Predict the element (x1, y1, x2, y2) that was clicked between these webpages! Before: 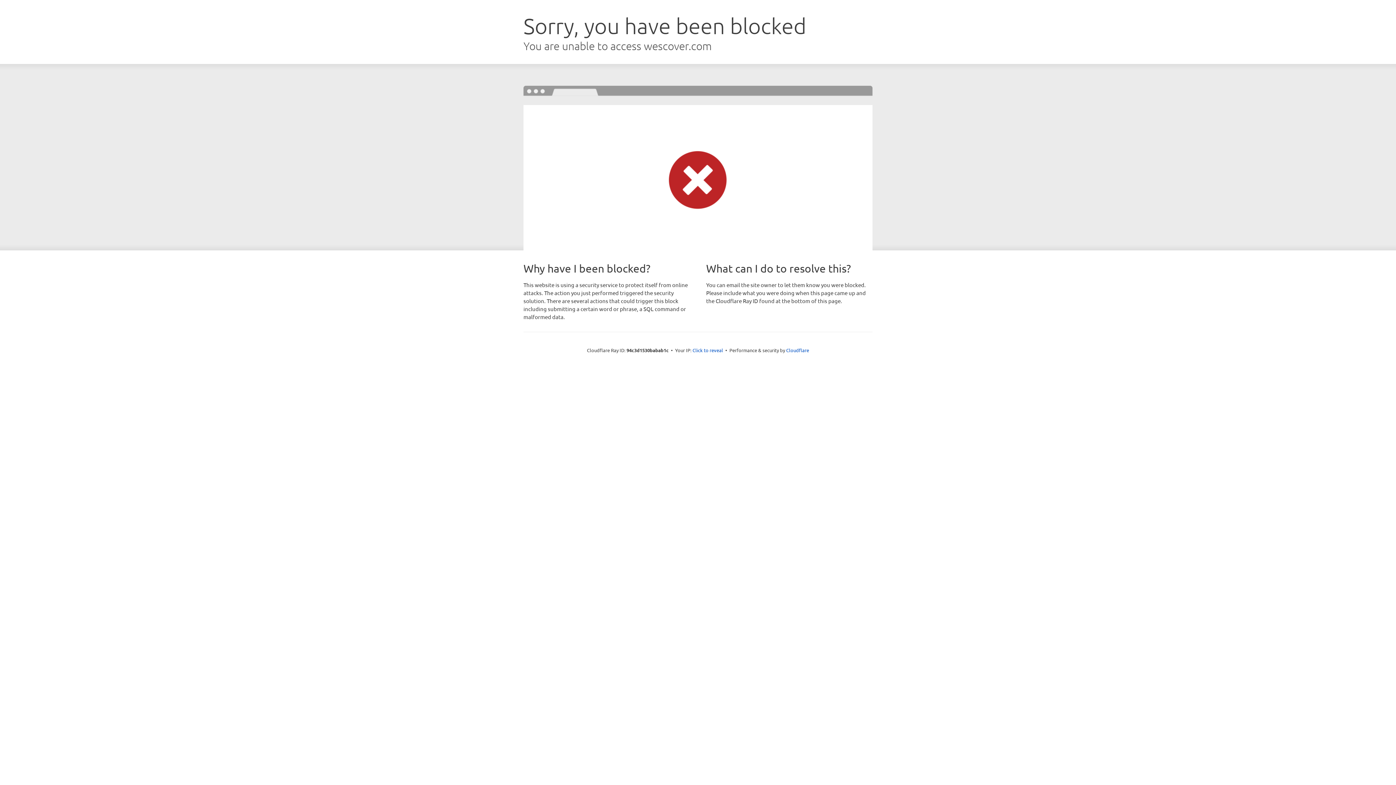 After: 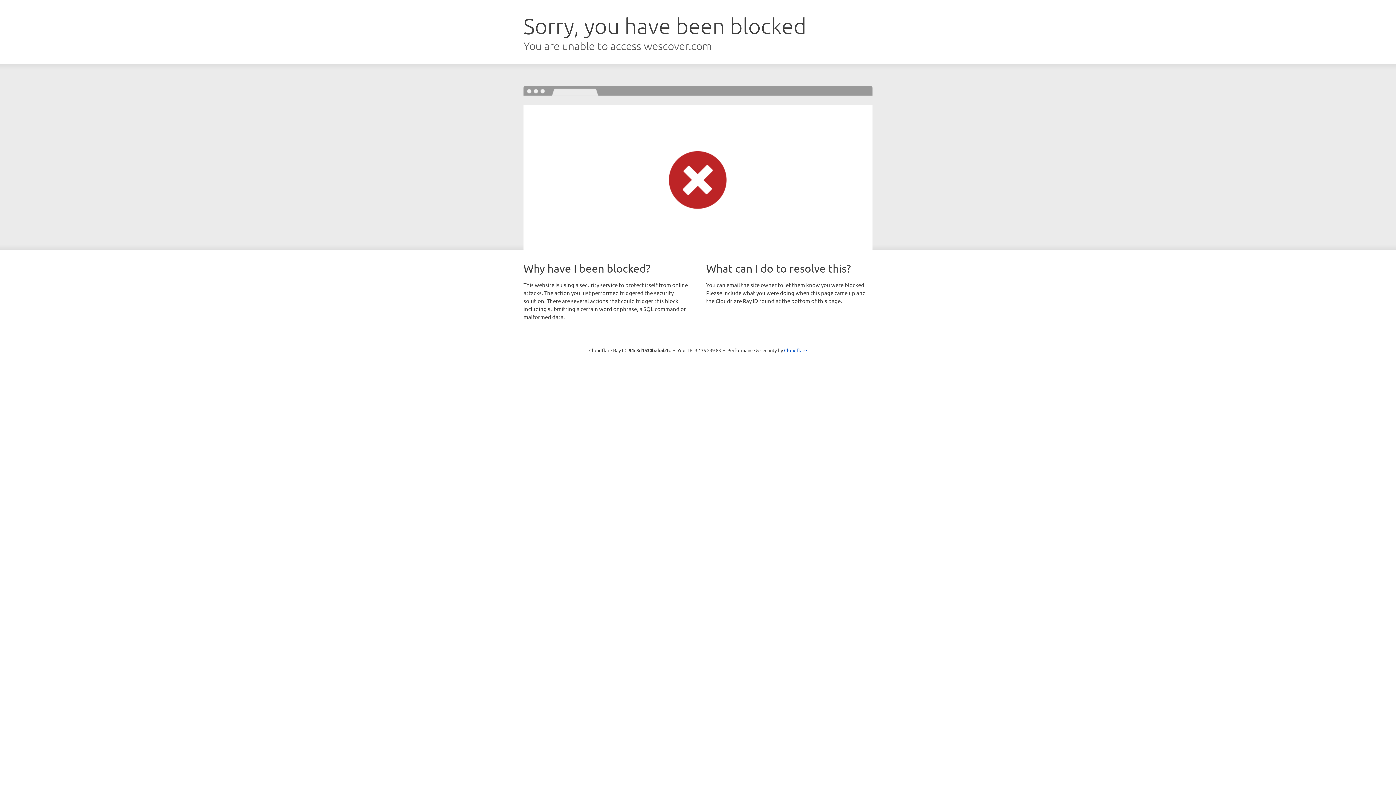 Action: bbox: (692, 346, 723, 353) label: Click to reveal